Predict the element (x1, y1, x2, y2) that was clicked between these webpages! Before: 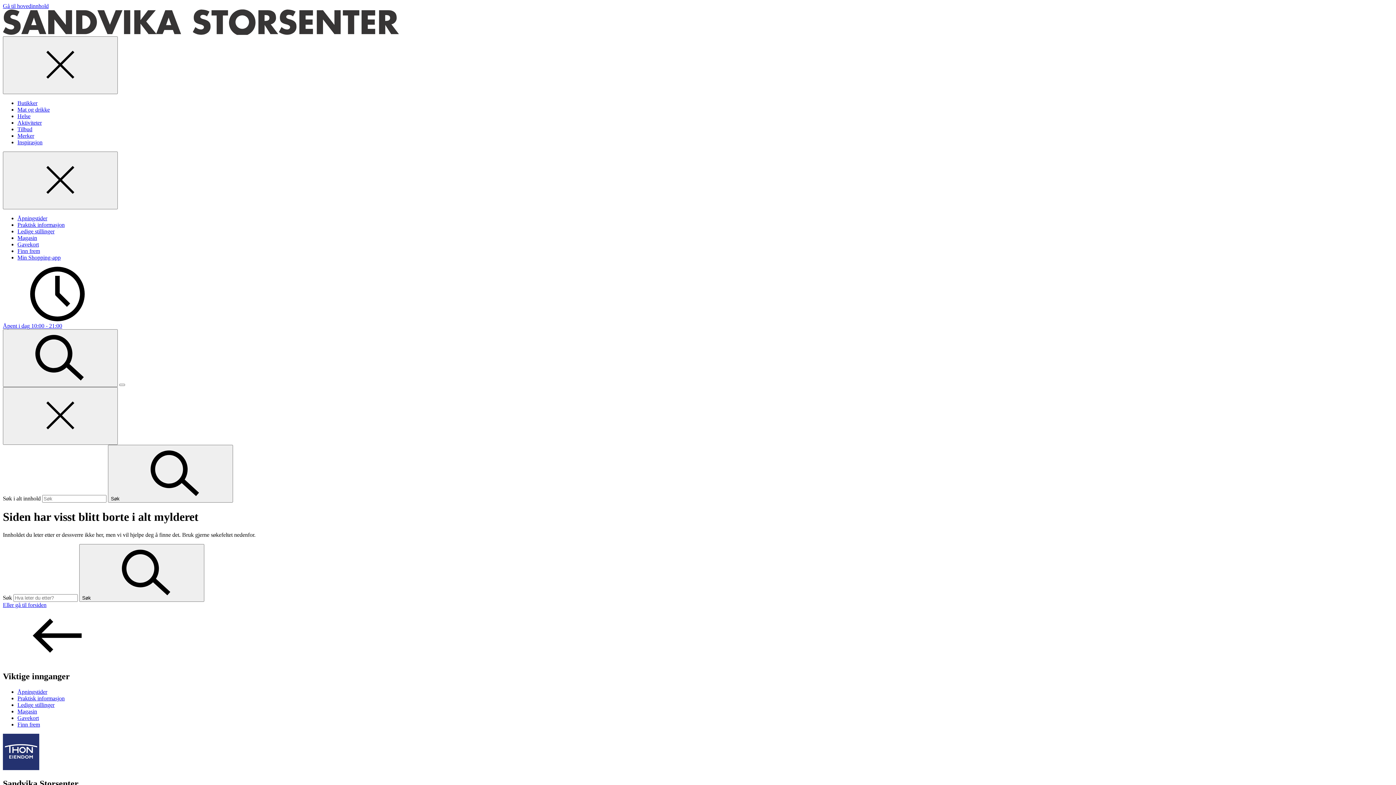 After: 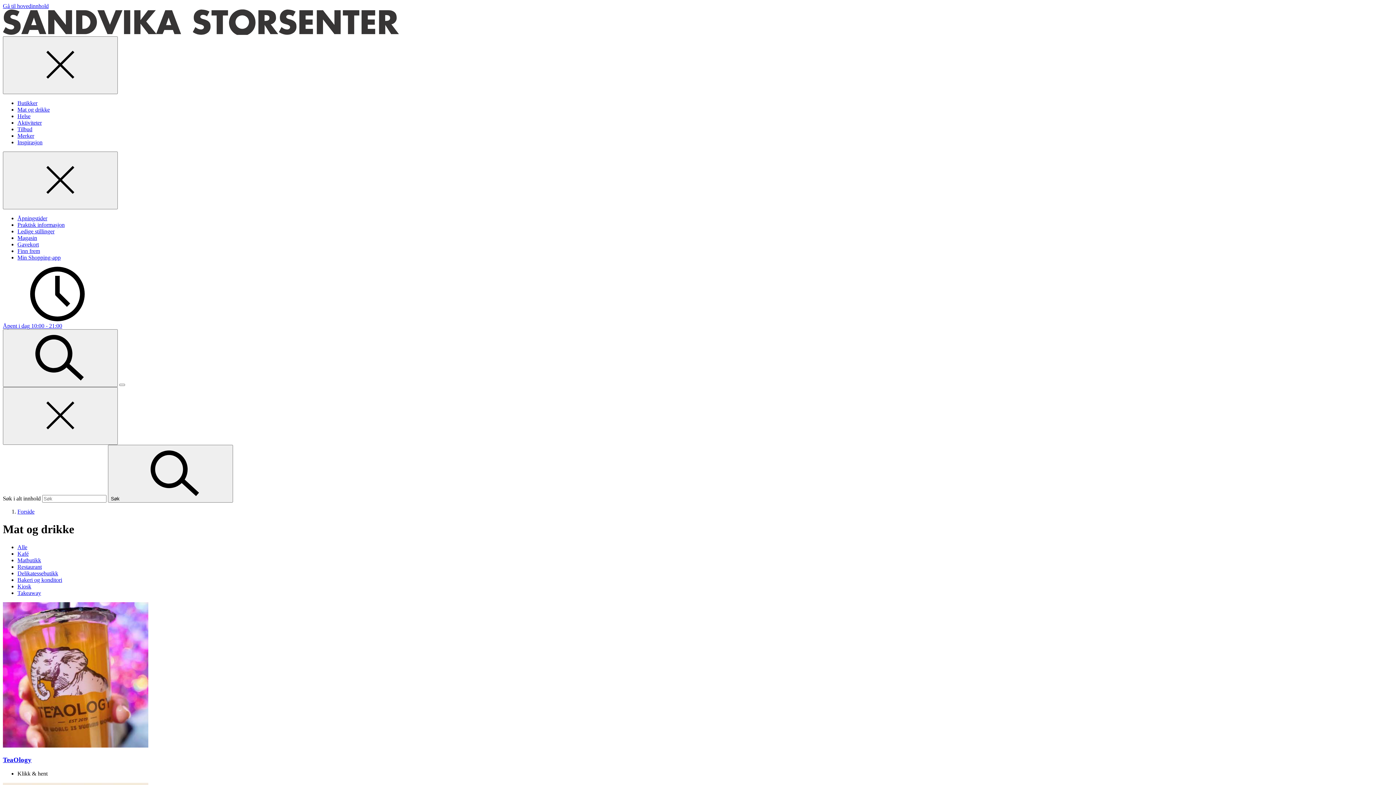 Action: label: Mat og drikke bbox: (17, 106, 49, 112)